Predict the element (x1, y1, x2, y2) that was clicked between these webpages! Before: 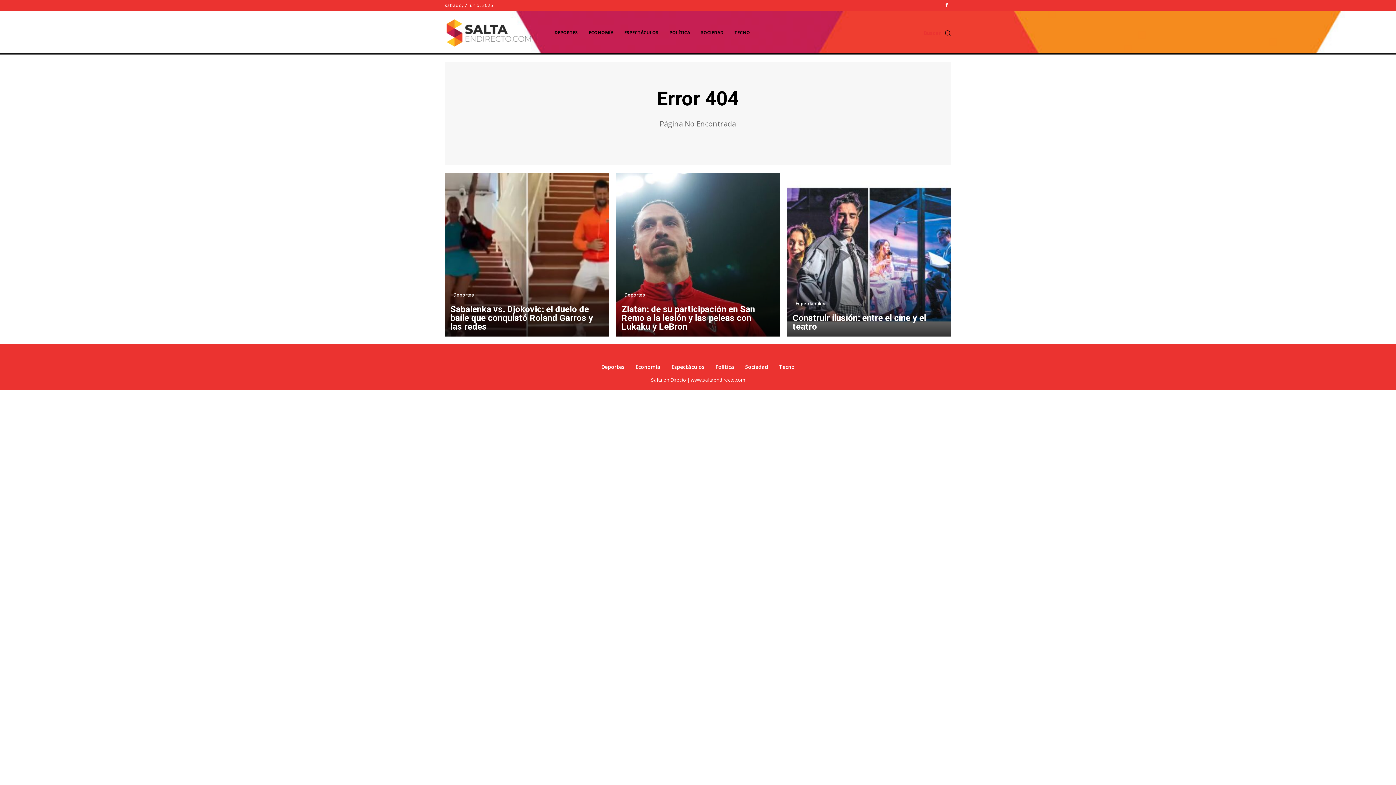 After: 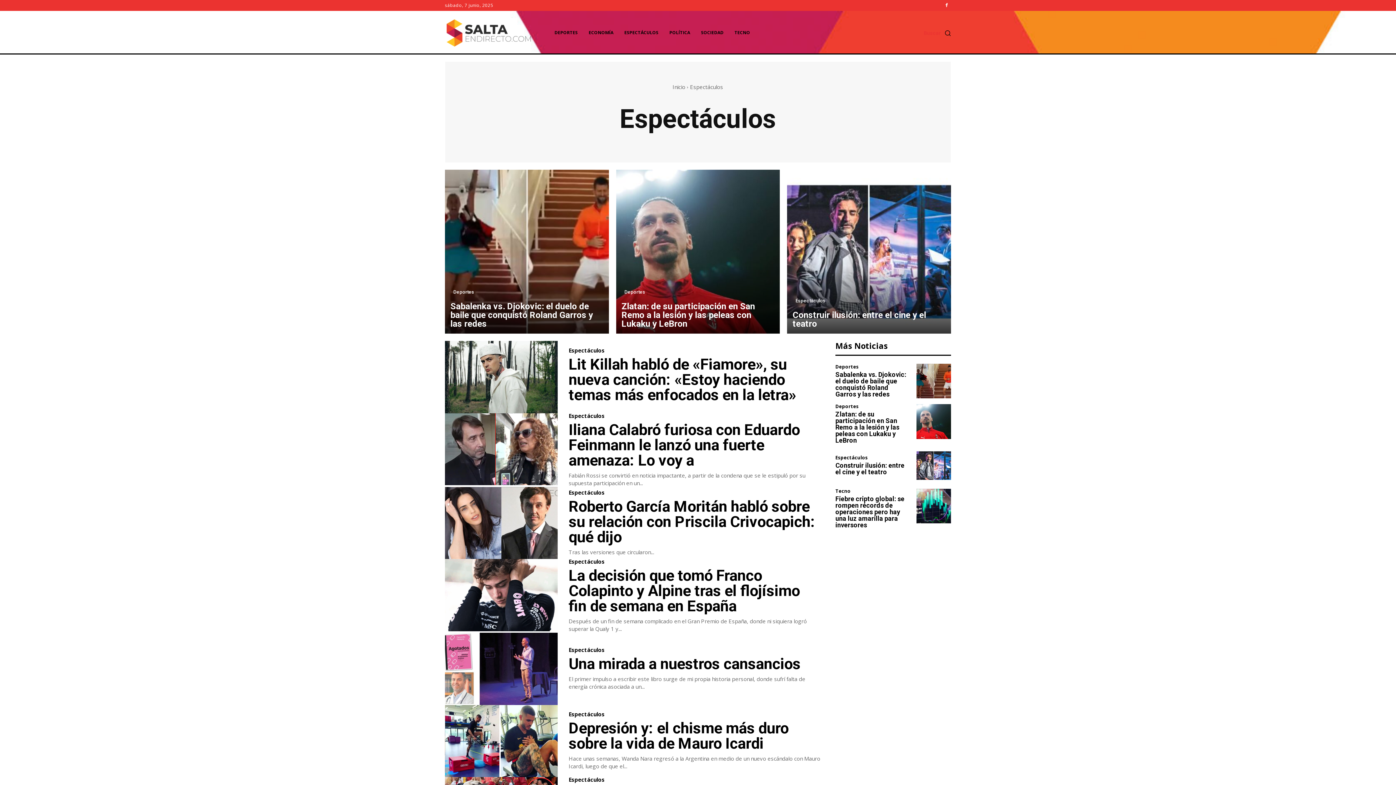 Action: label: ESPECTÁCULOS bbox: (619, 21, 664, 43)